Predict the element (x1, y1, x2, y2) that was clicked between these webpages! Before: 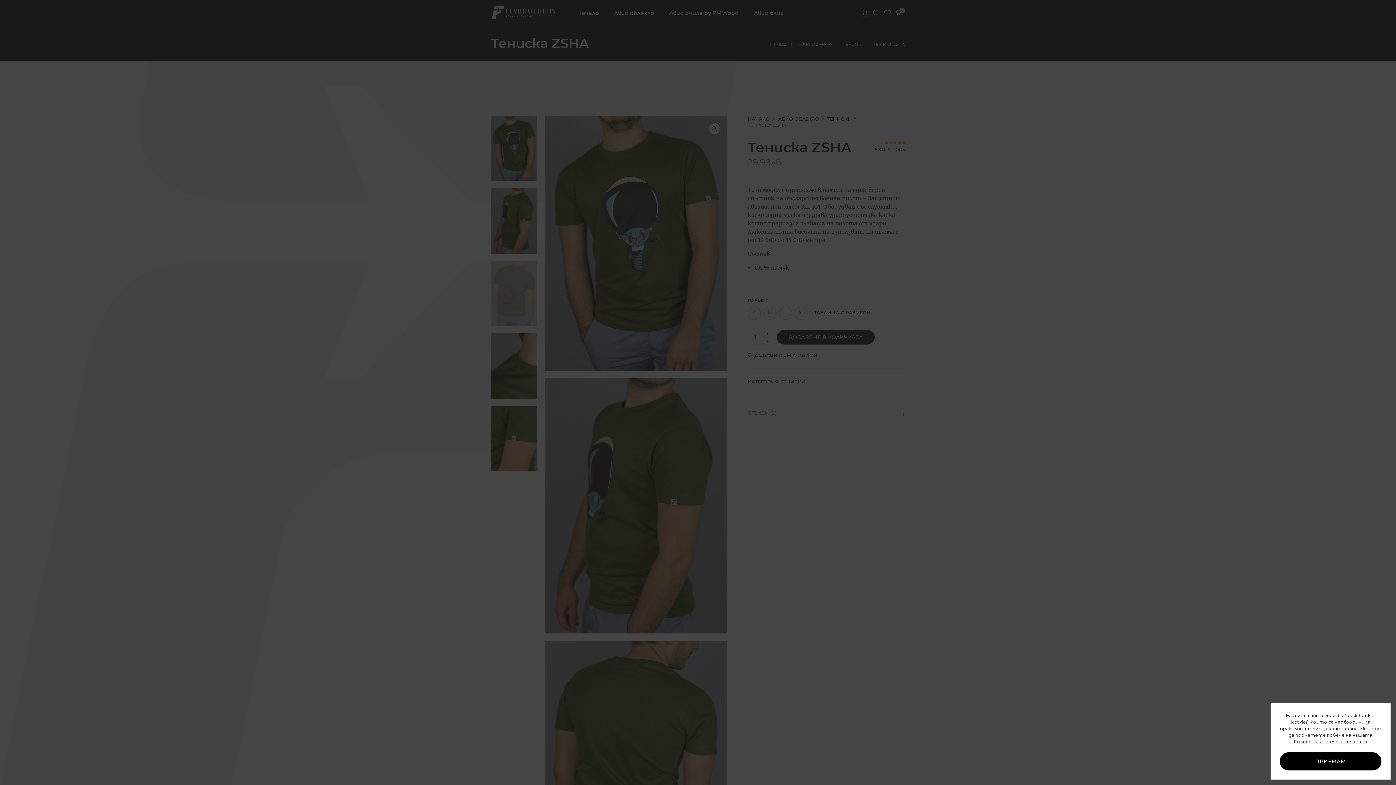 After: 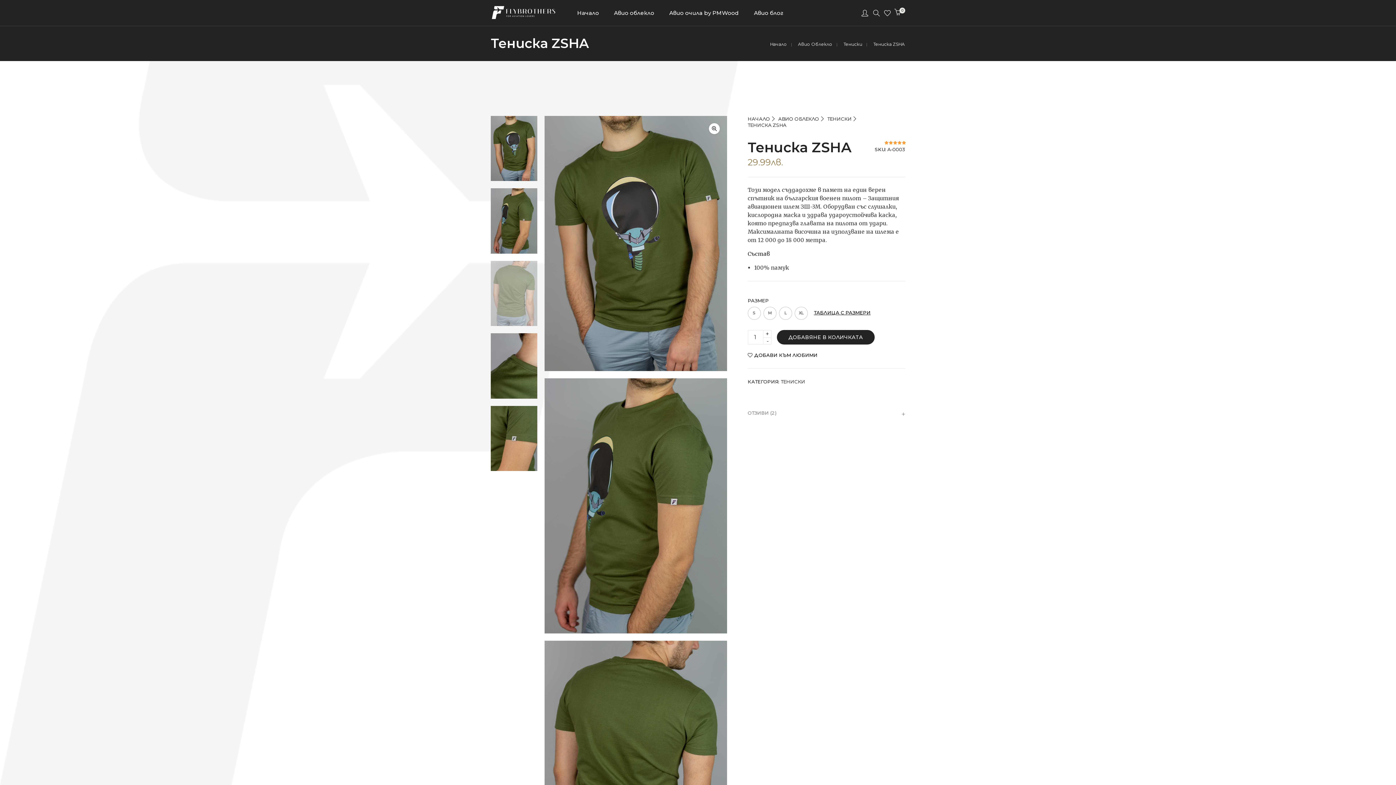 Action: bbox: (1280, 752, 1381, 770) label: ПРИЕМАМ